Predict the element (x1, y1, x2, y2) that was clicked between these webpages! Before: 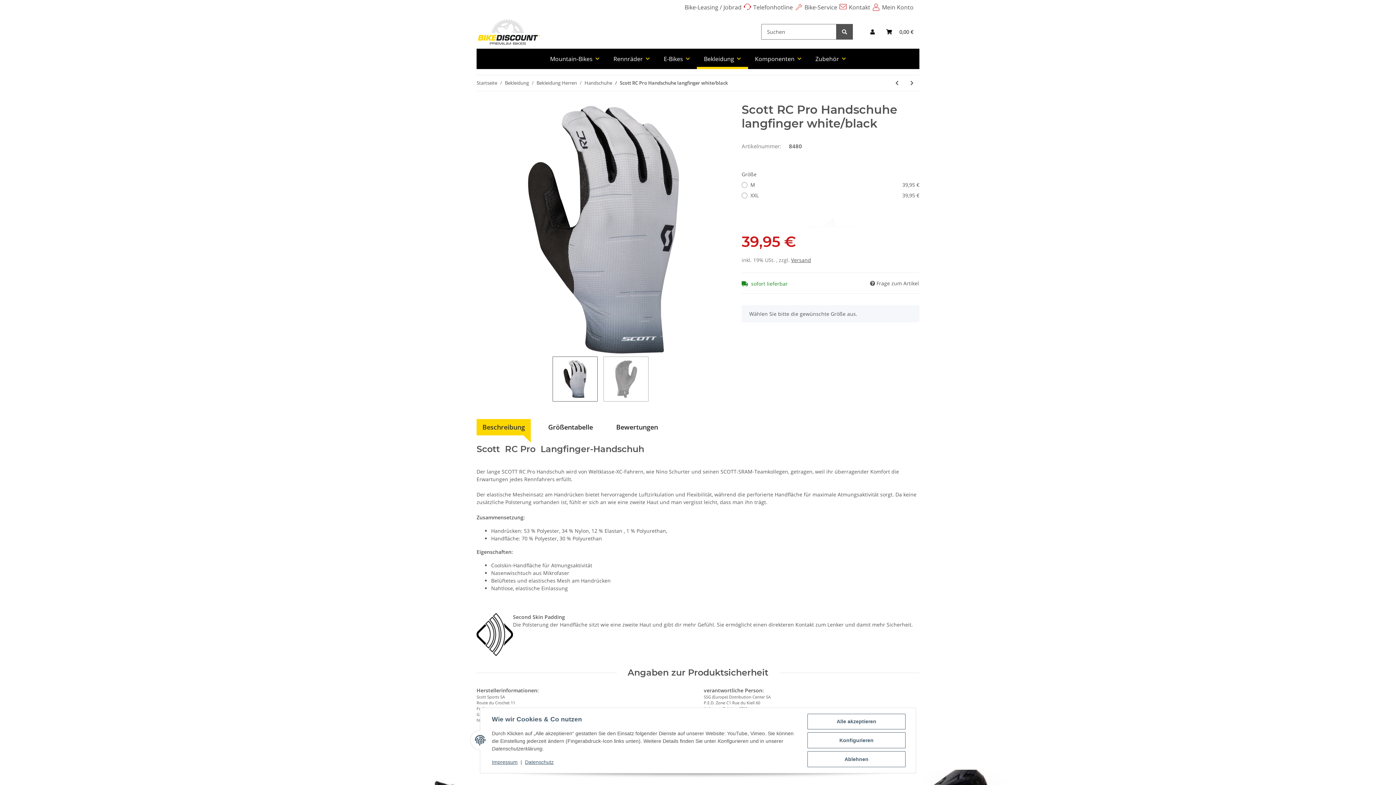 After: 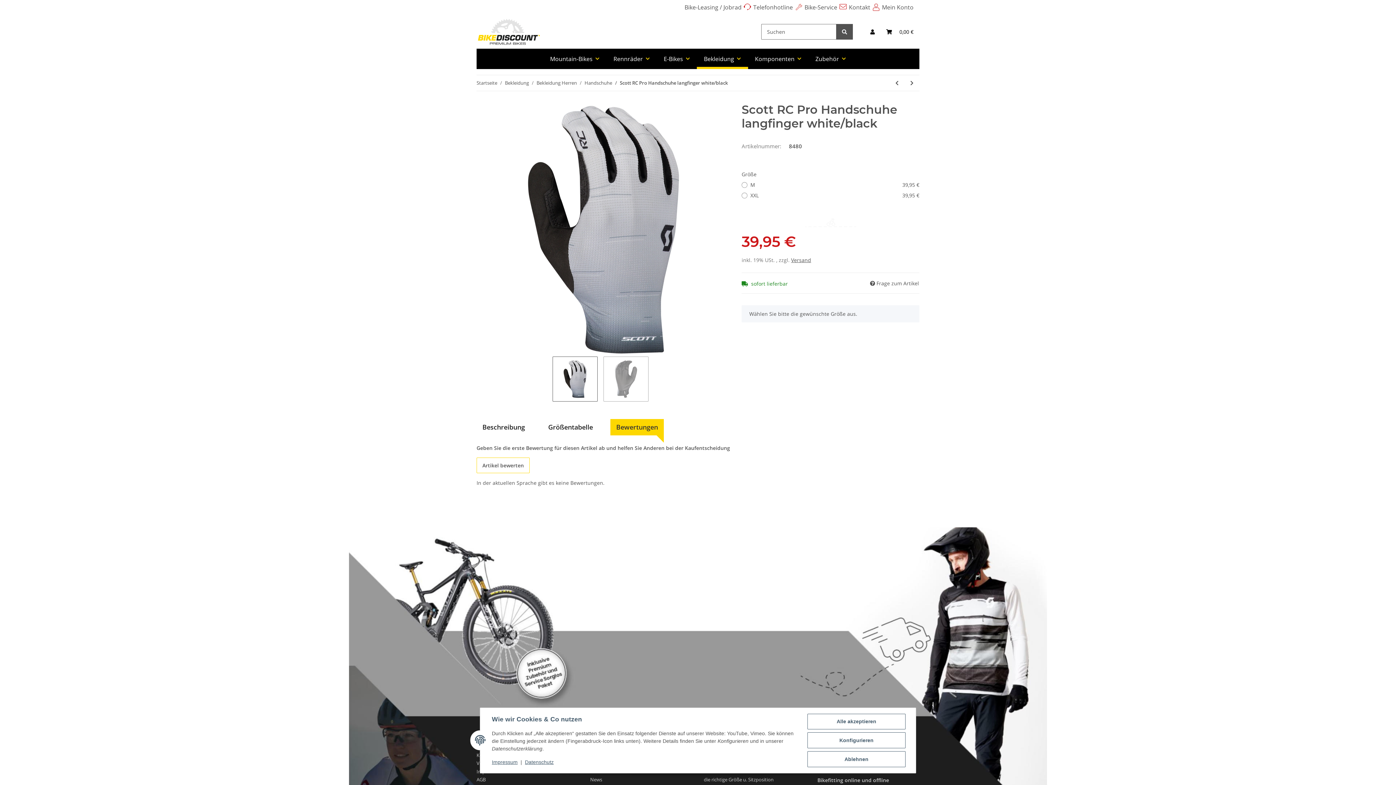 Action: label: Bewertungen bbox: (610, 419, 664, 435)